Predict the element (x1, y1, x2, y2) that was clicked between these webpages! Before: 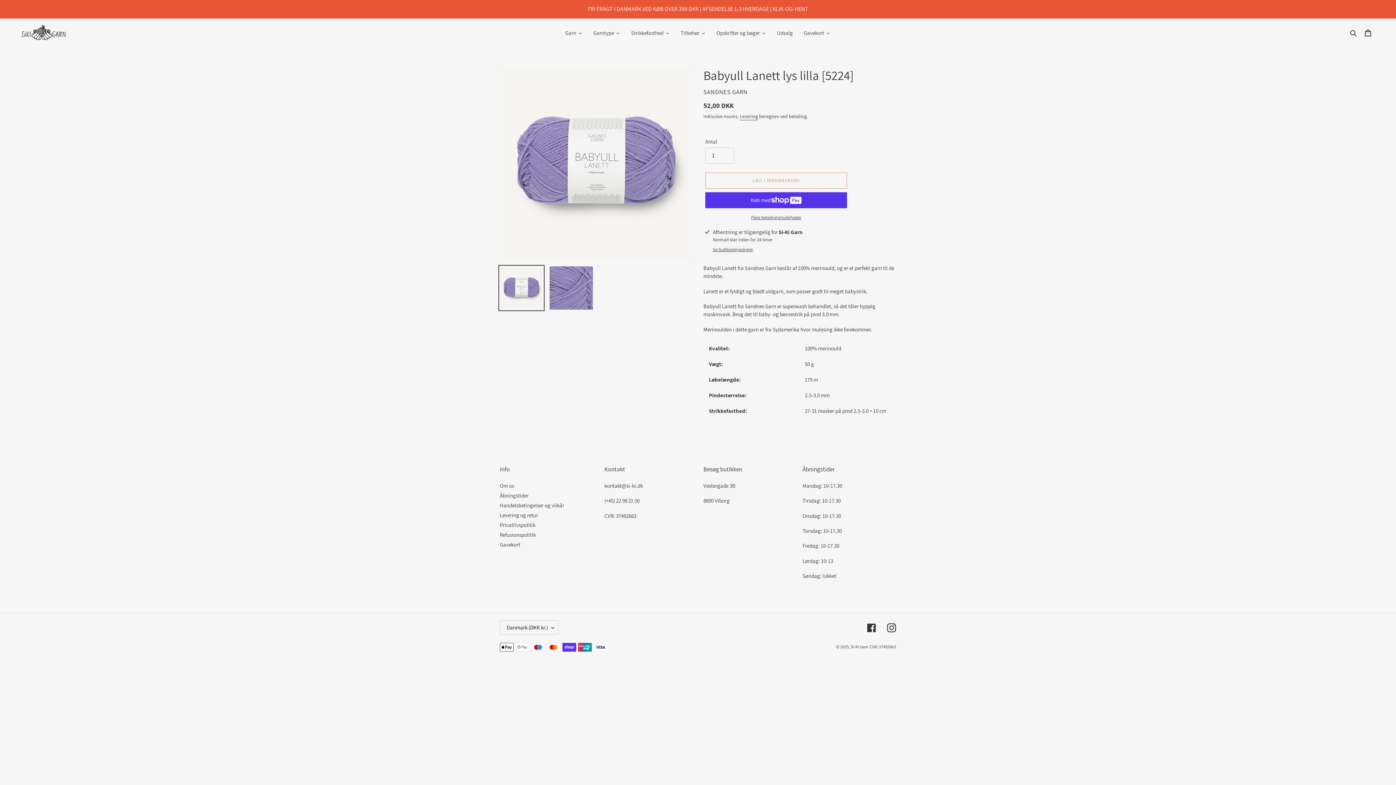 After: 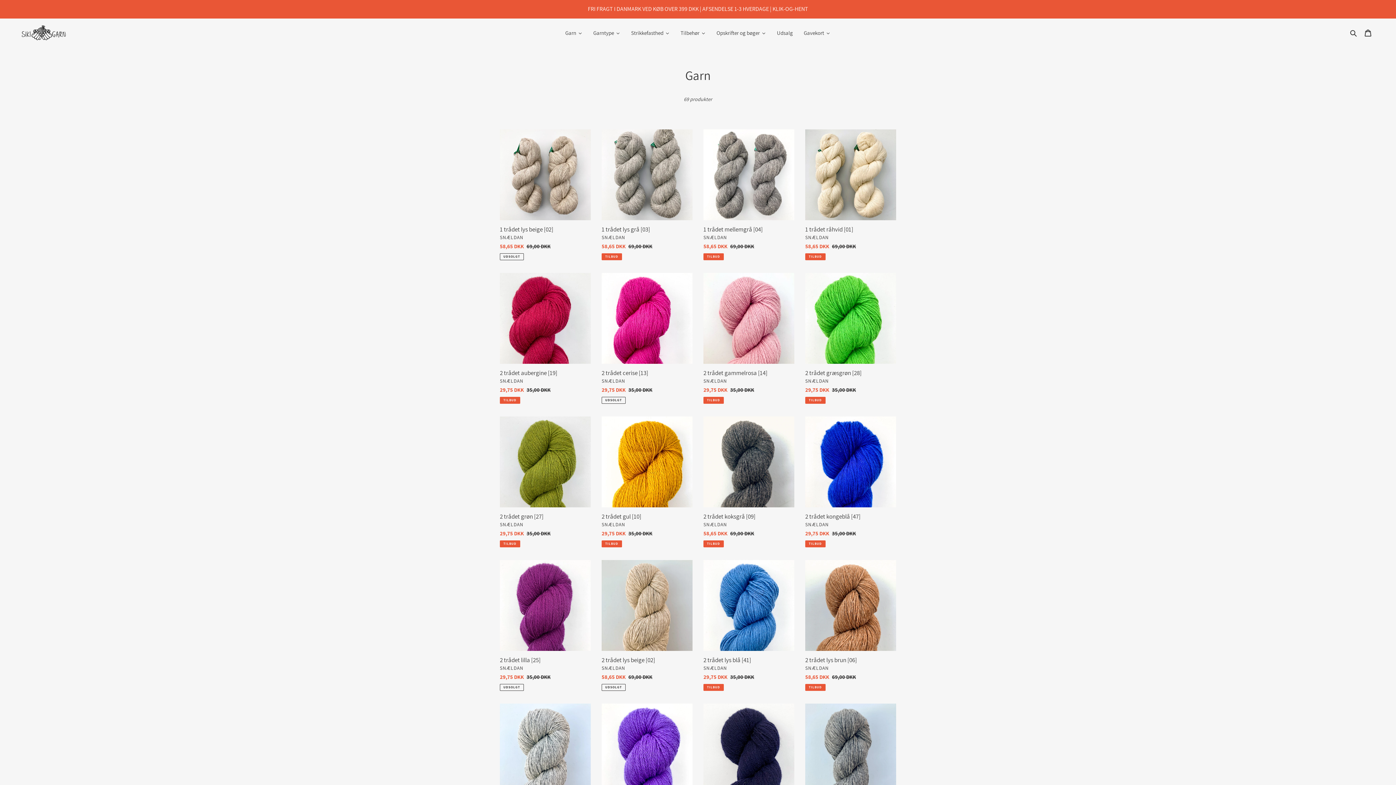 Action: bbox: (560, 28, 588, 37) label: Garn